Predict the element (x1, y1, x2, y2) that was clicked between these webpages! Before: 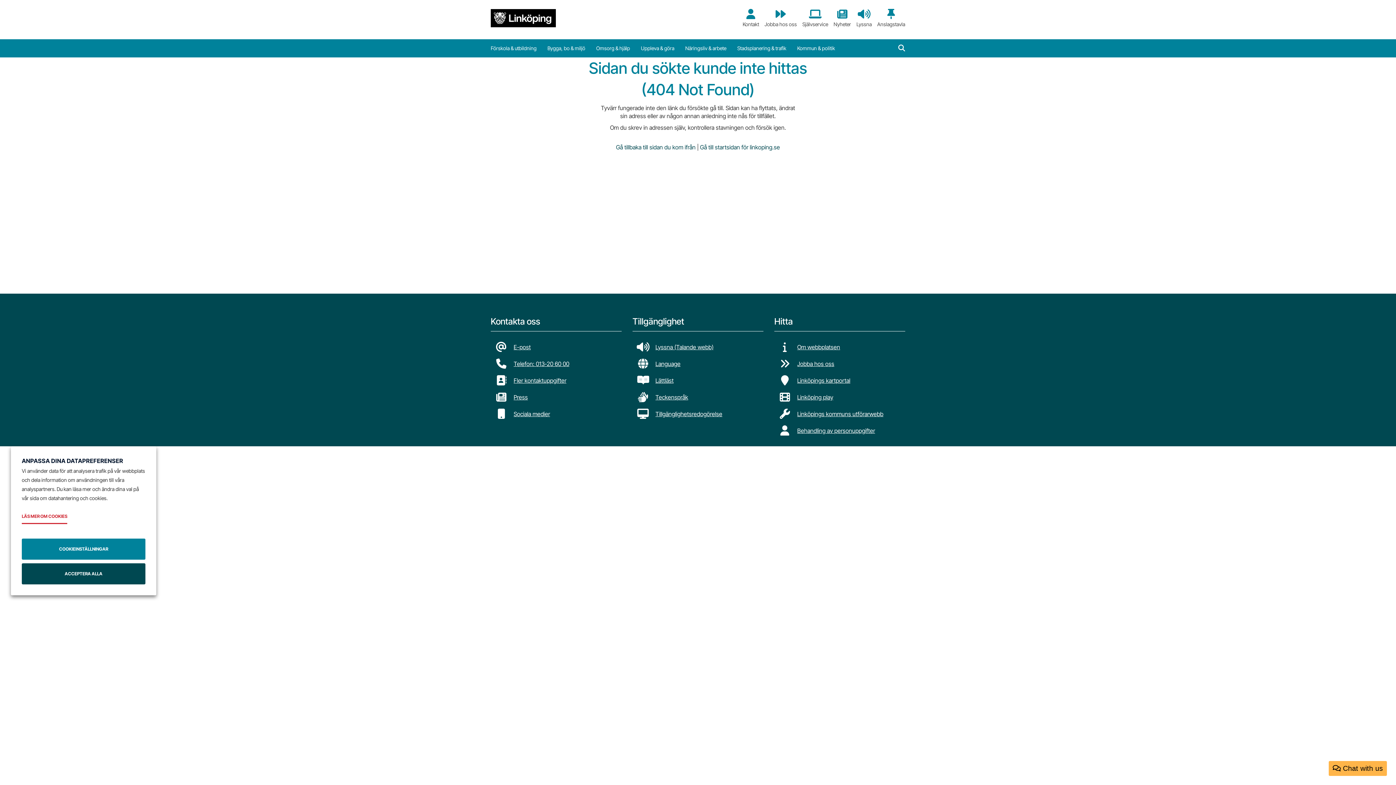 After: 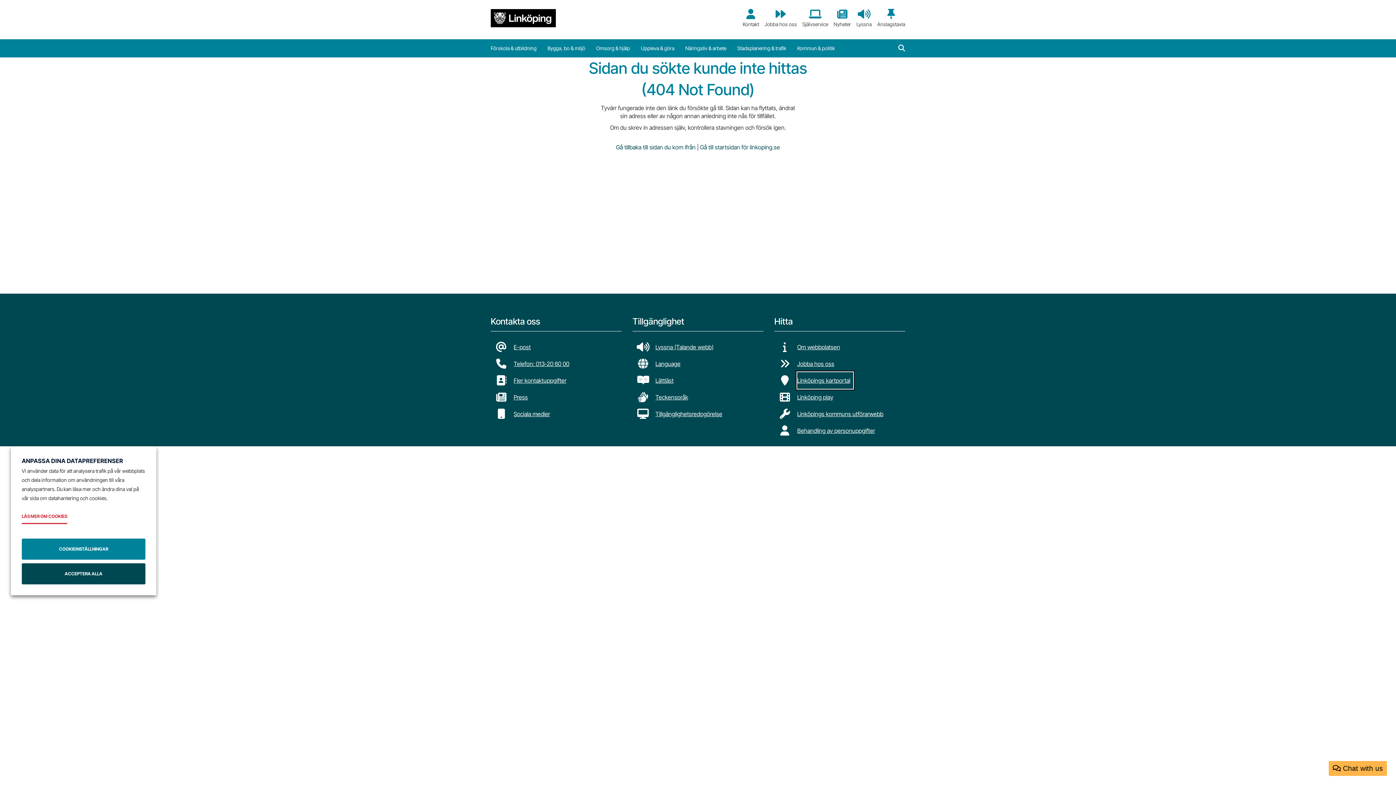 Action: bbox: (797, 372, 853, 389) label: Linköpings kartportal